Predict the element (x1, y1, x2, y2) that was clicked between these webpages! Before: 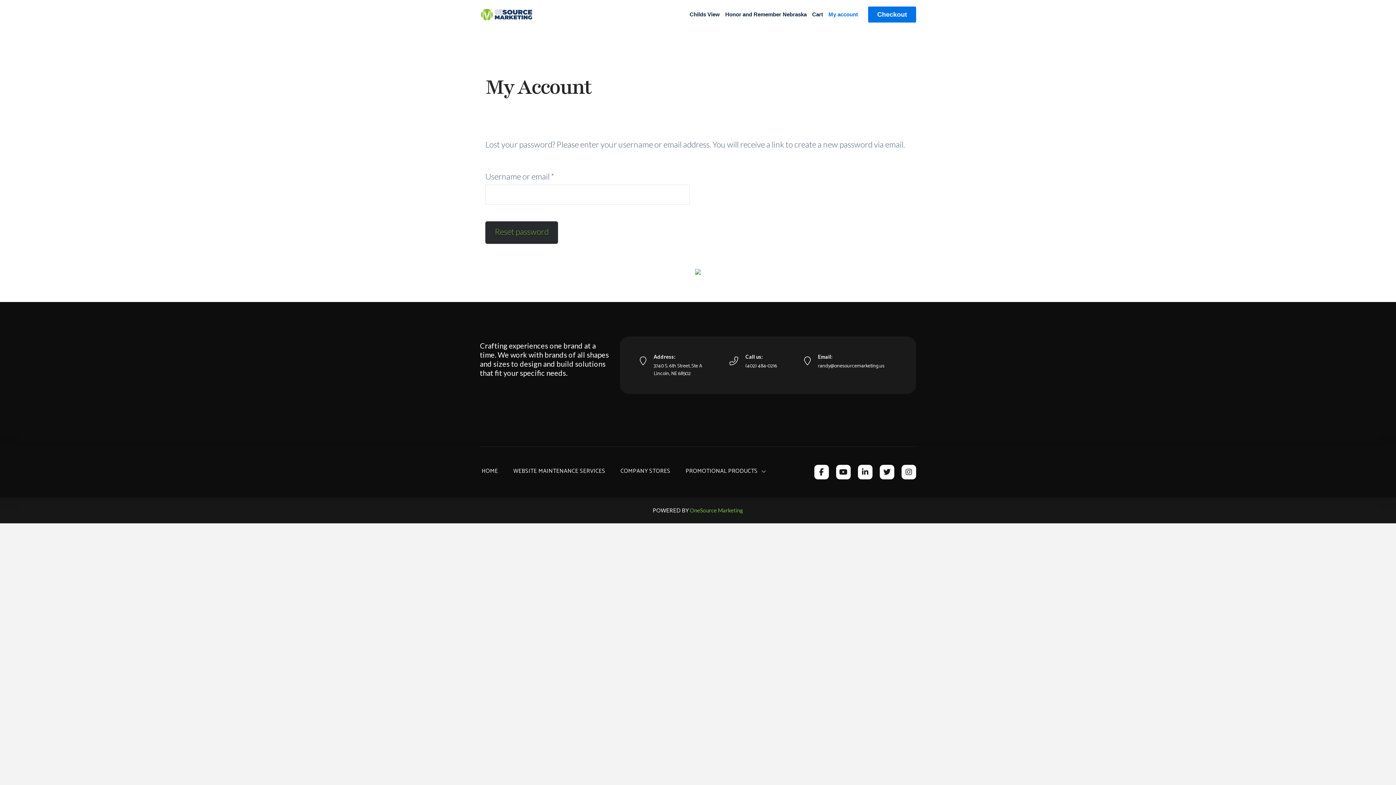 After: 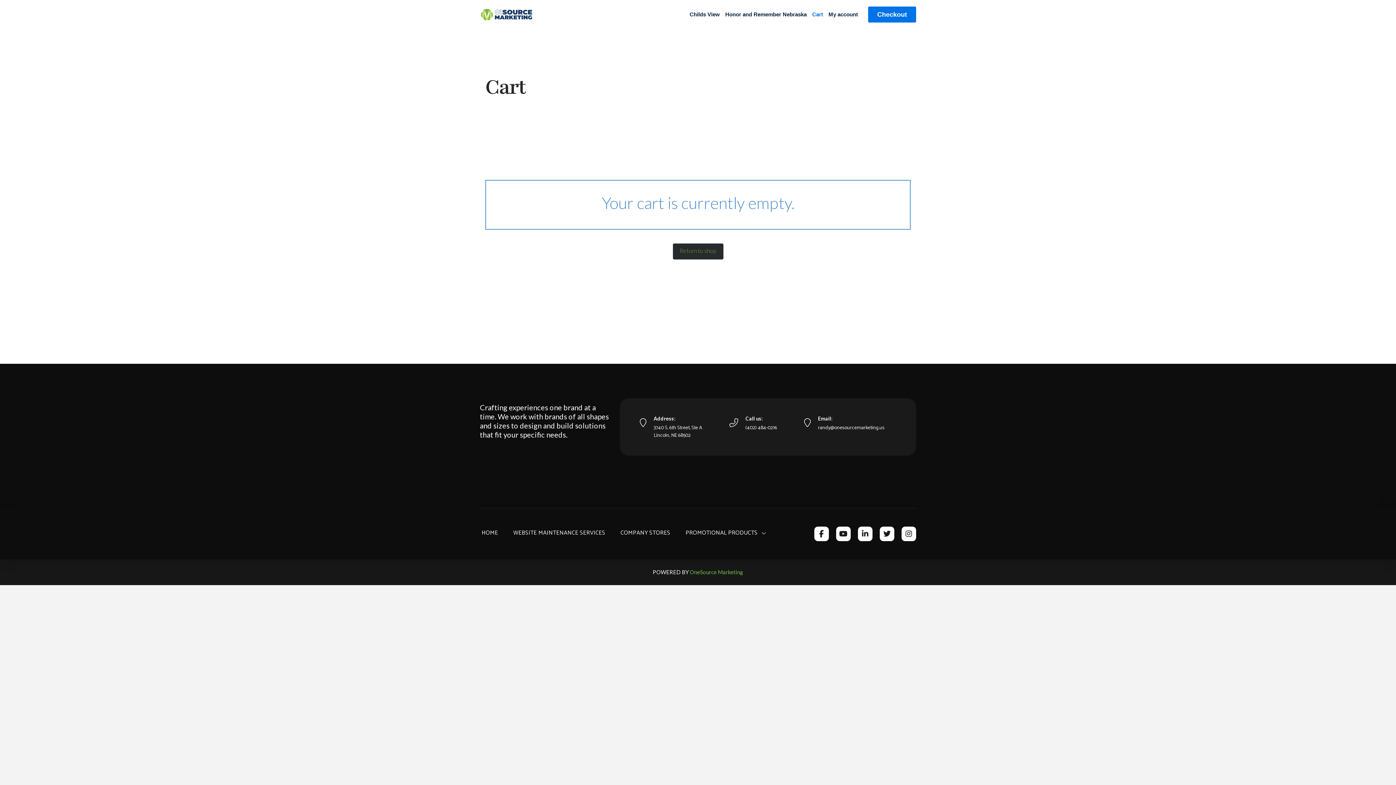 Action: bbox: (809, 10, 826, 18) label: Cart